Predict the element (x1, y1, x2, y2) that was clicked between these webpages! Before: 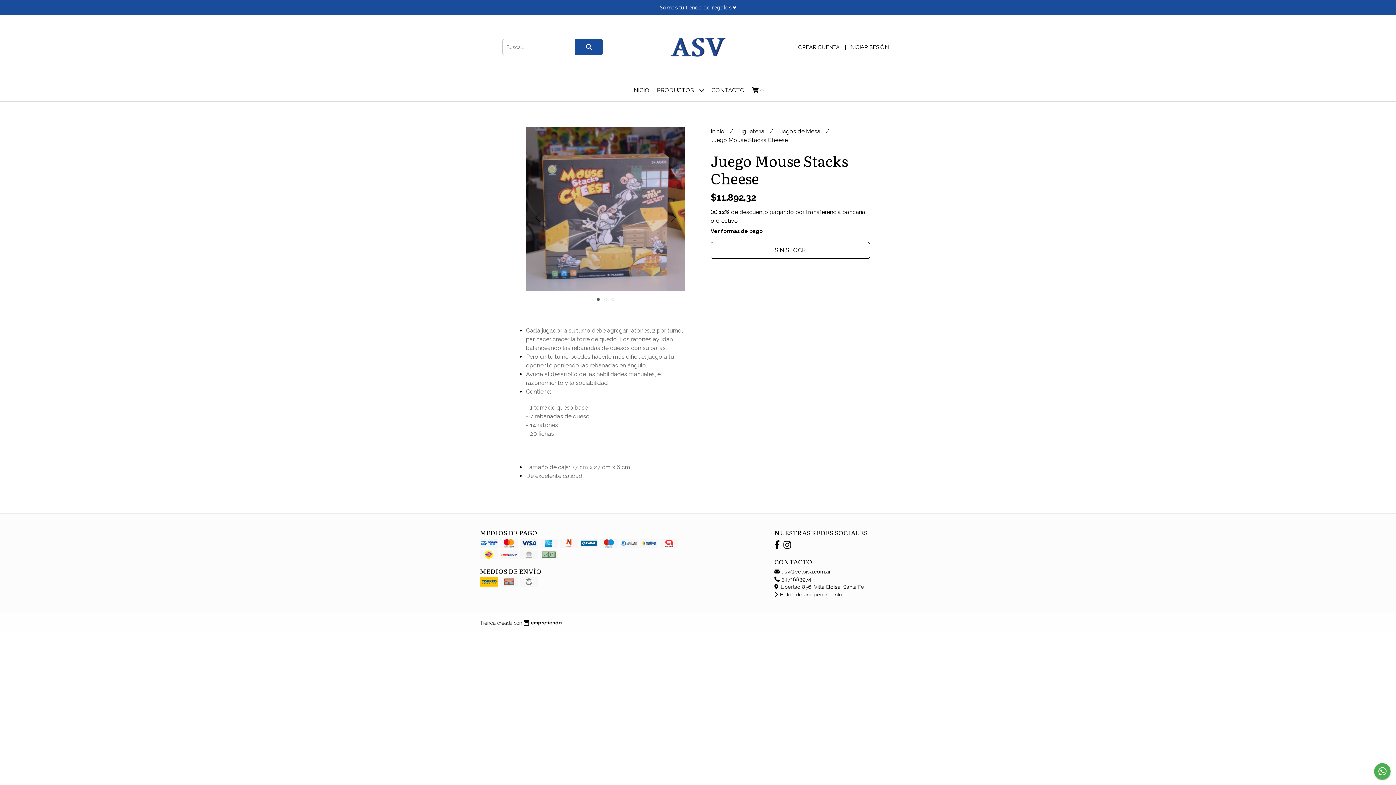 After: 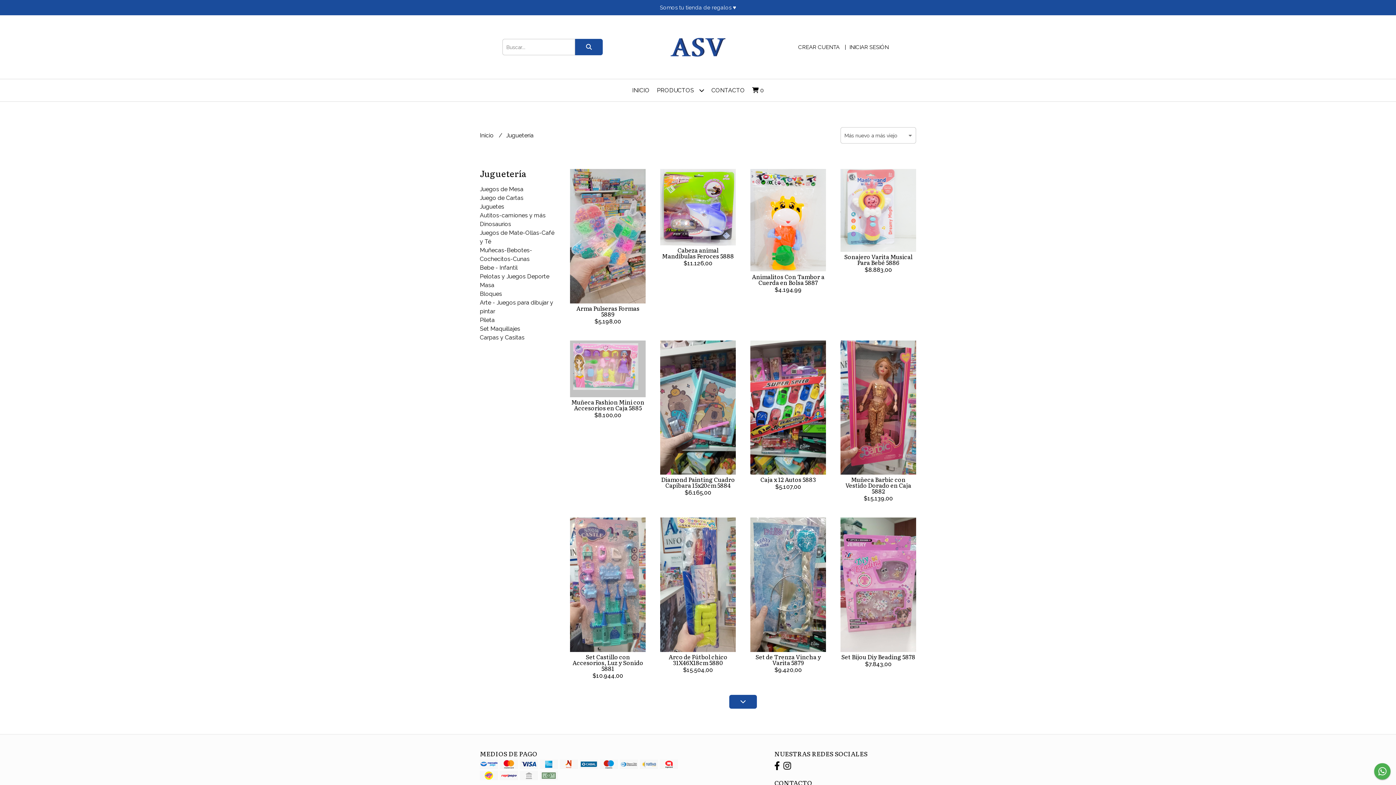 Action: bbox: (737, 128, 766, 134) label: Juguetería 